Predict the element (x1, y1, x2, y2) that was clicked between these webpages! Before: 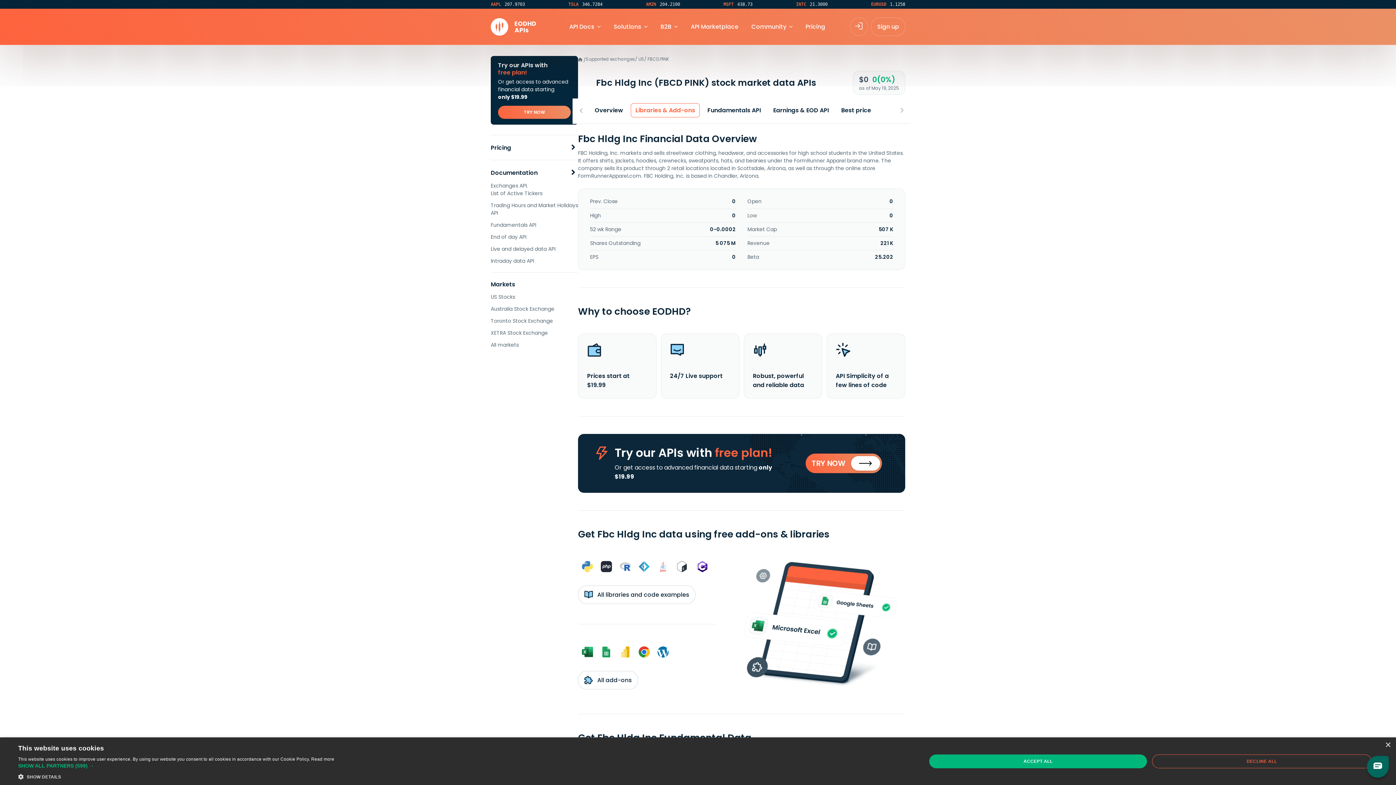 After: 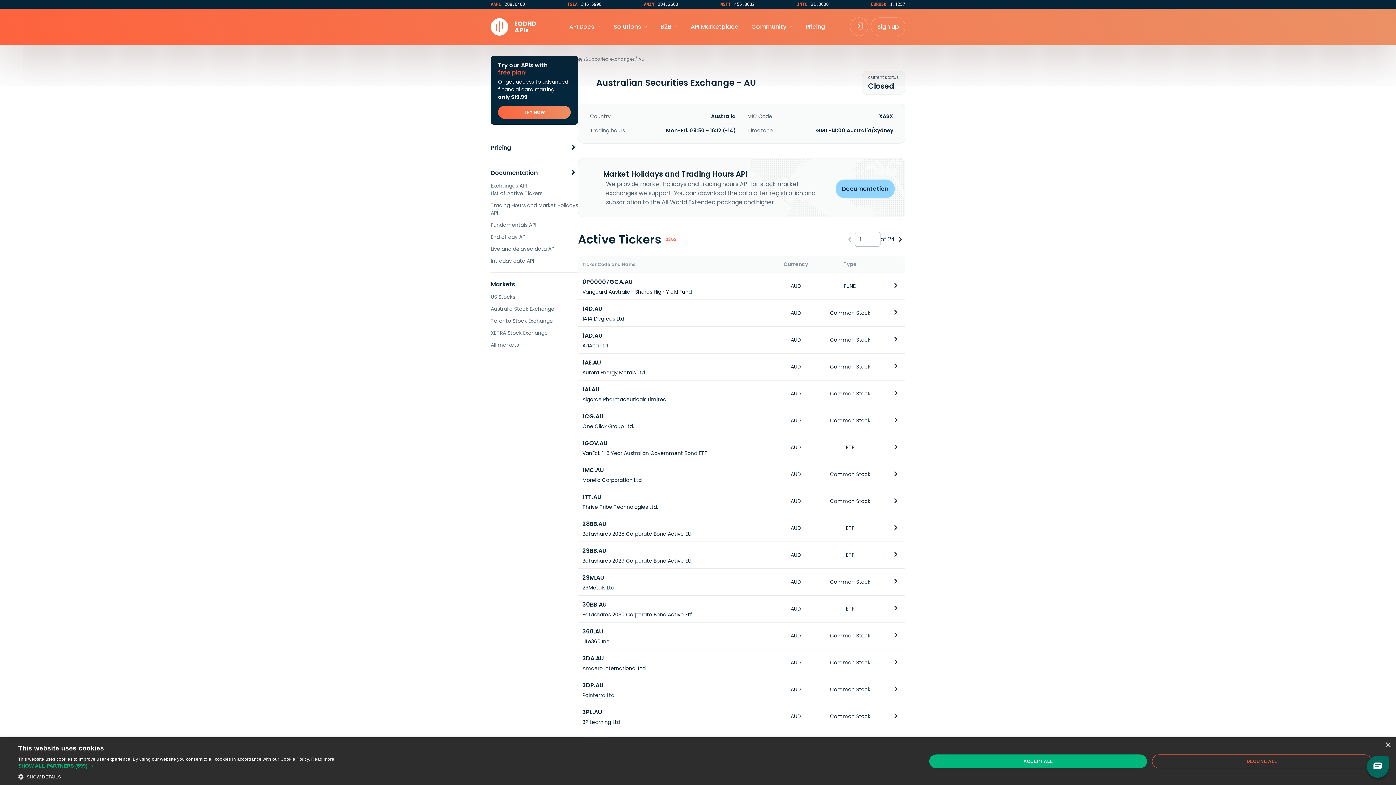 Action: bbox: (490, 305, 578, 313) label: Australia Stock Exchange